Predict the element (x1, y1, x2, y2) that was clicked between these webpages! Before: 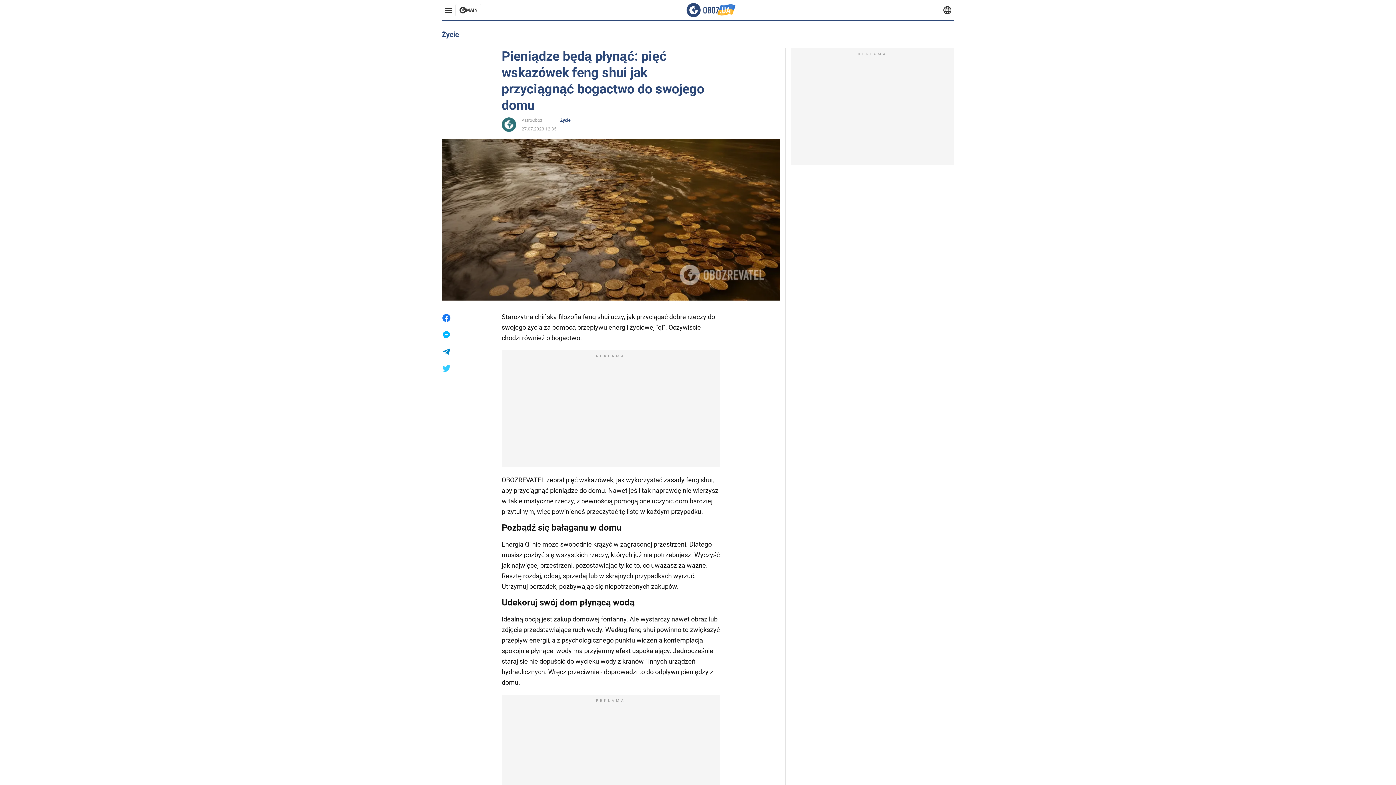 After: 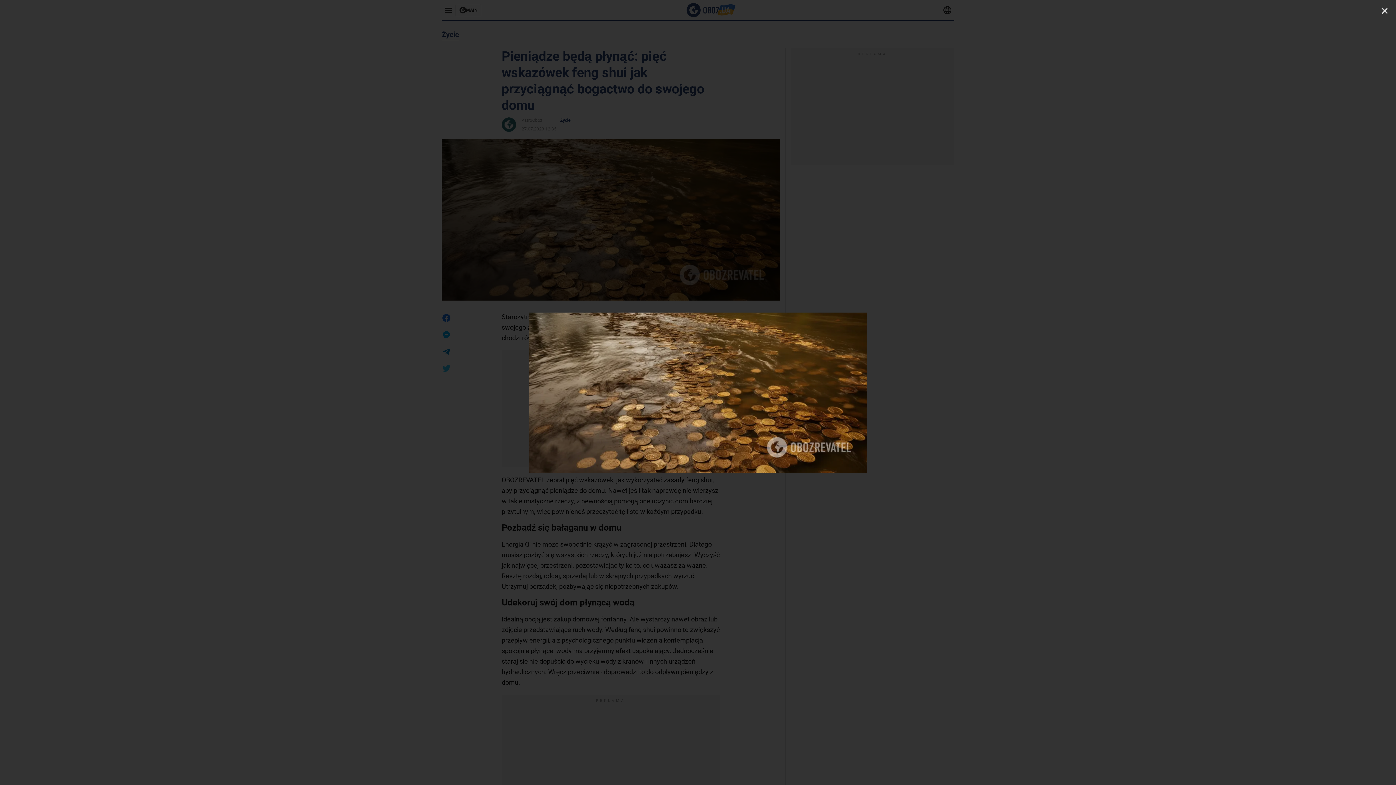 Action: bbox: (441, 139, 780, 300)